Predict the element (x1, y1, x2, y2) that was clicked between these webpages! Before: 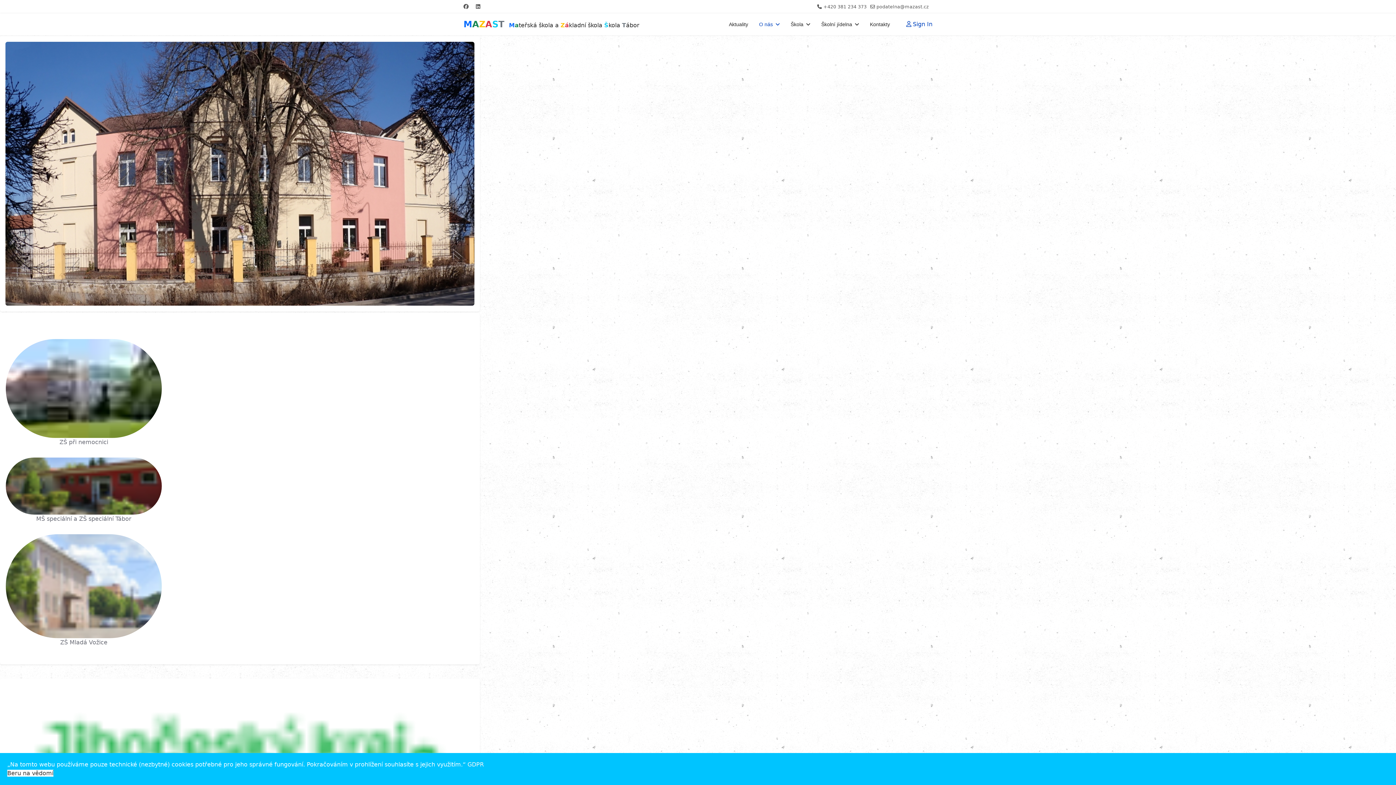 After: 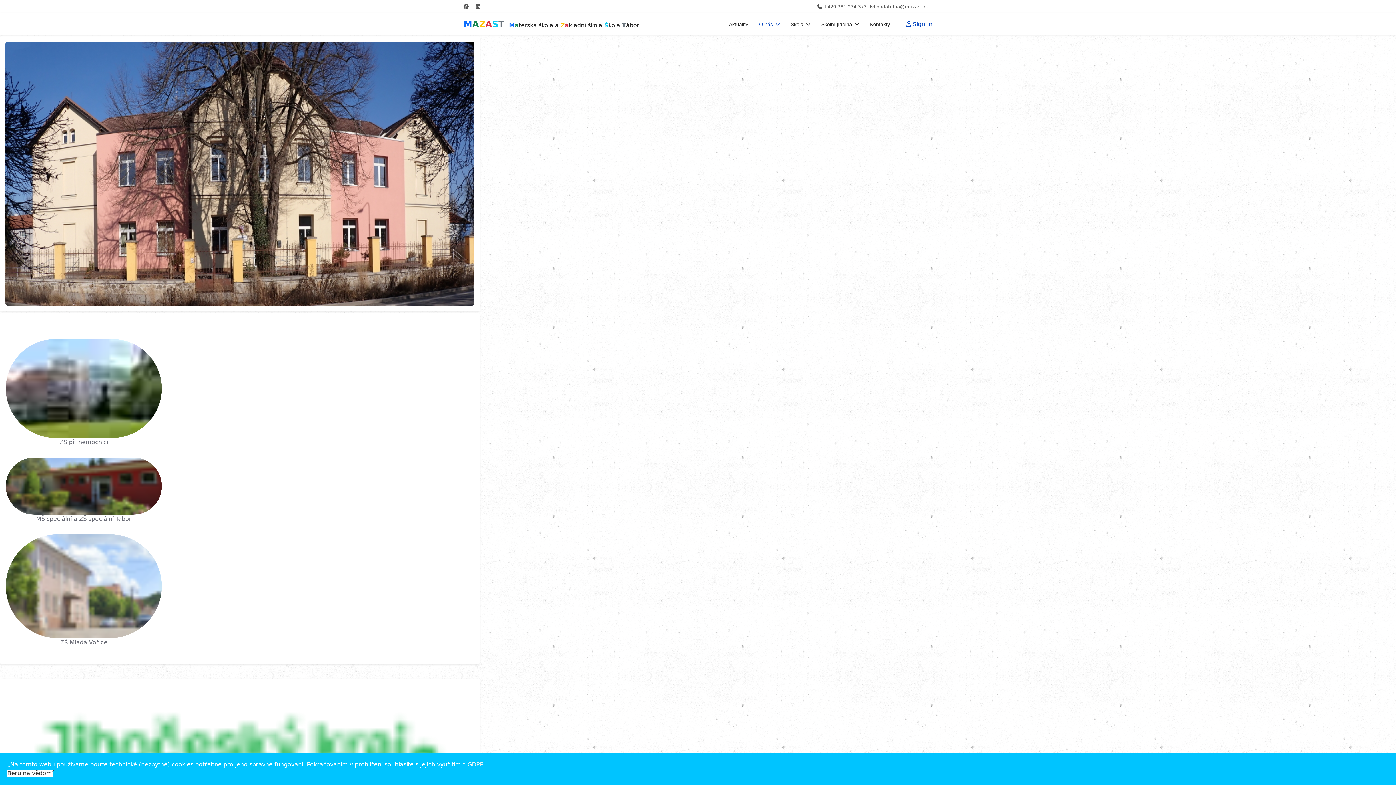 Action: label: Beru na vědomí bbox: (7, 770, 53, 777)